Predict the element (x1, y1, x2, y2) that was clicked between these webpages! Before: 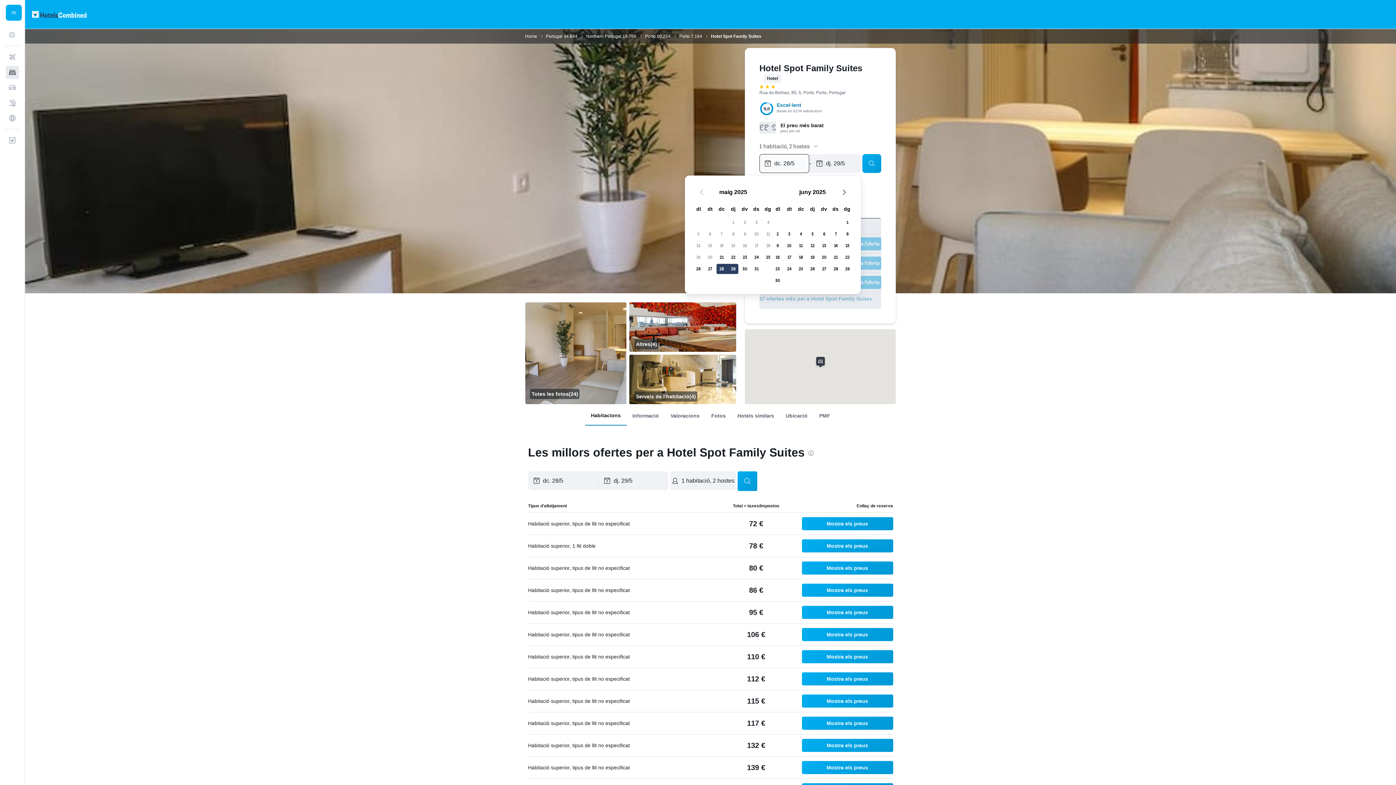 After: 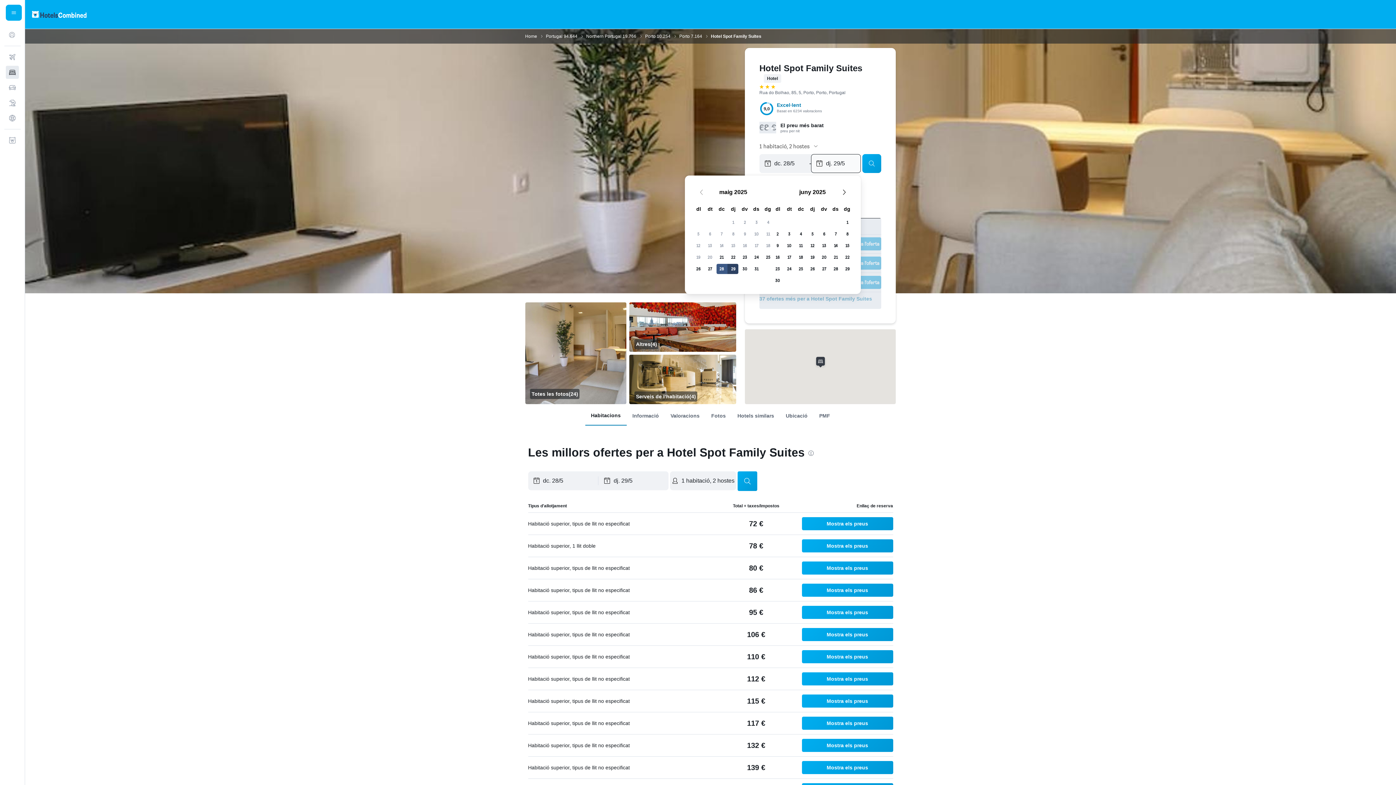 Action: bbox: (716, 263, 727, 274) label: maig 28 2025. Seleccionat com a data d'inici.